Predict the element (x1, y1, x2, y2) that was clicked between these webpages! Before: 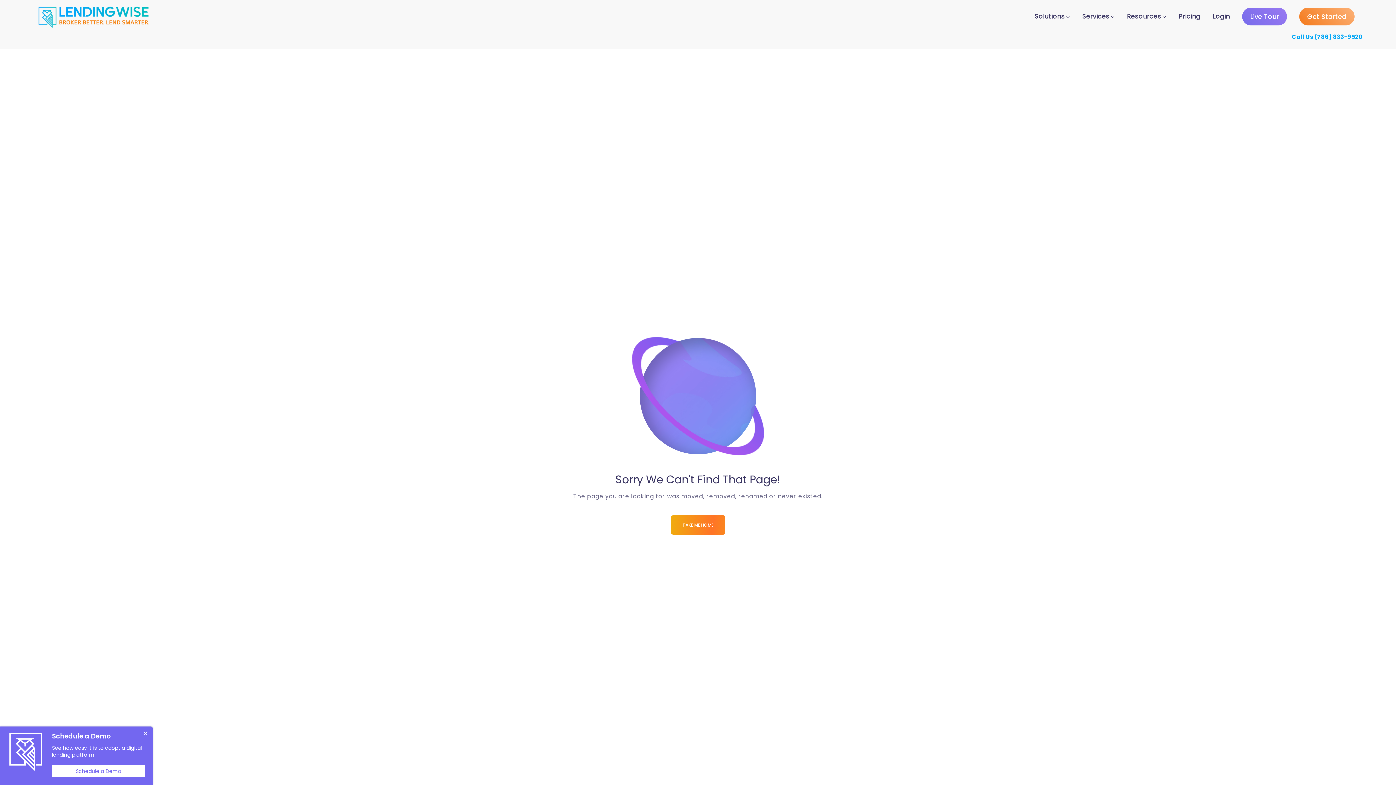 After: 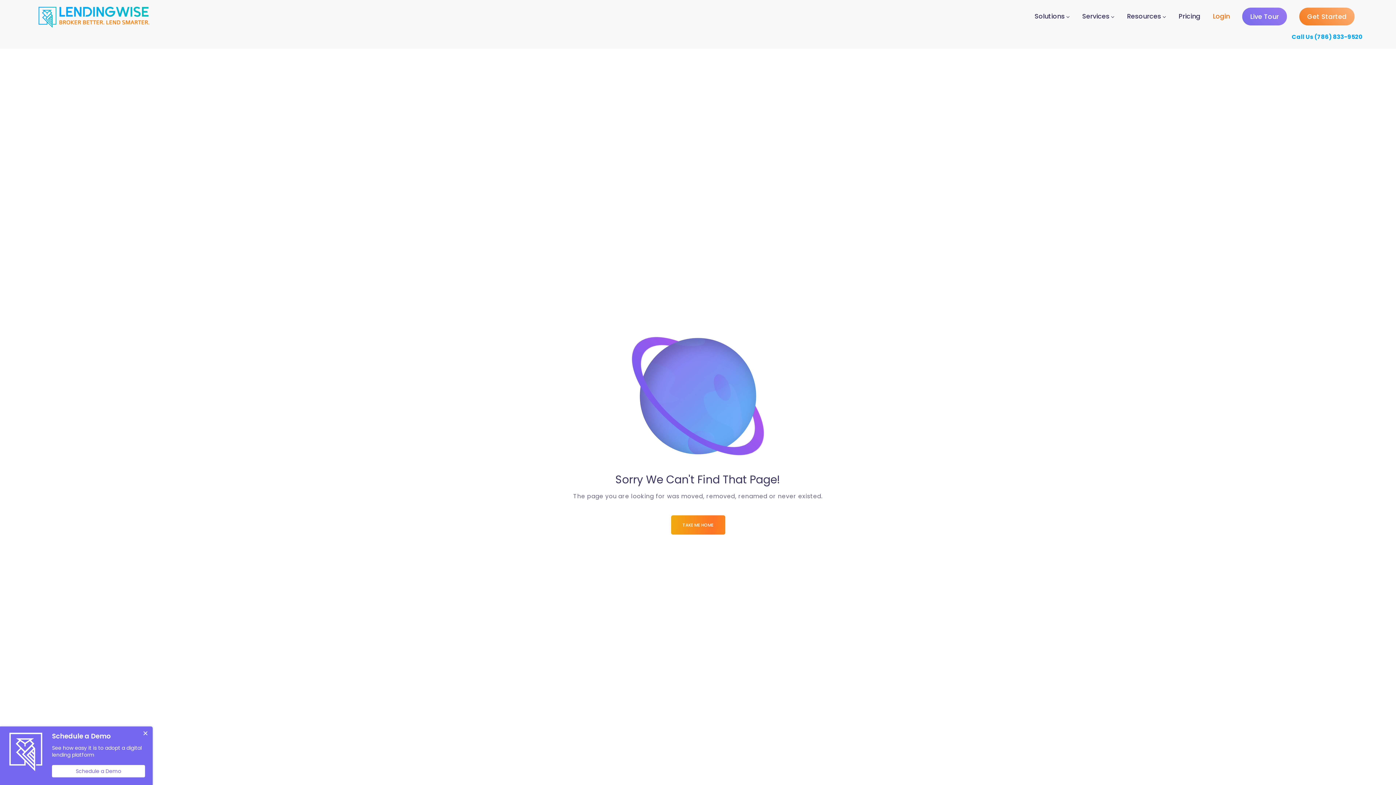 Action: bbox: (1213, 0, 1230, 32) label: Login